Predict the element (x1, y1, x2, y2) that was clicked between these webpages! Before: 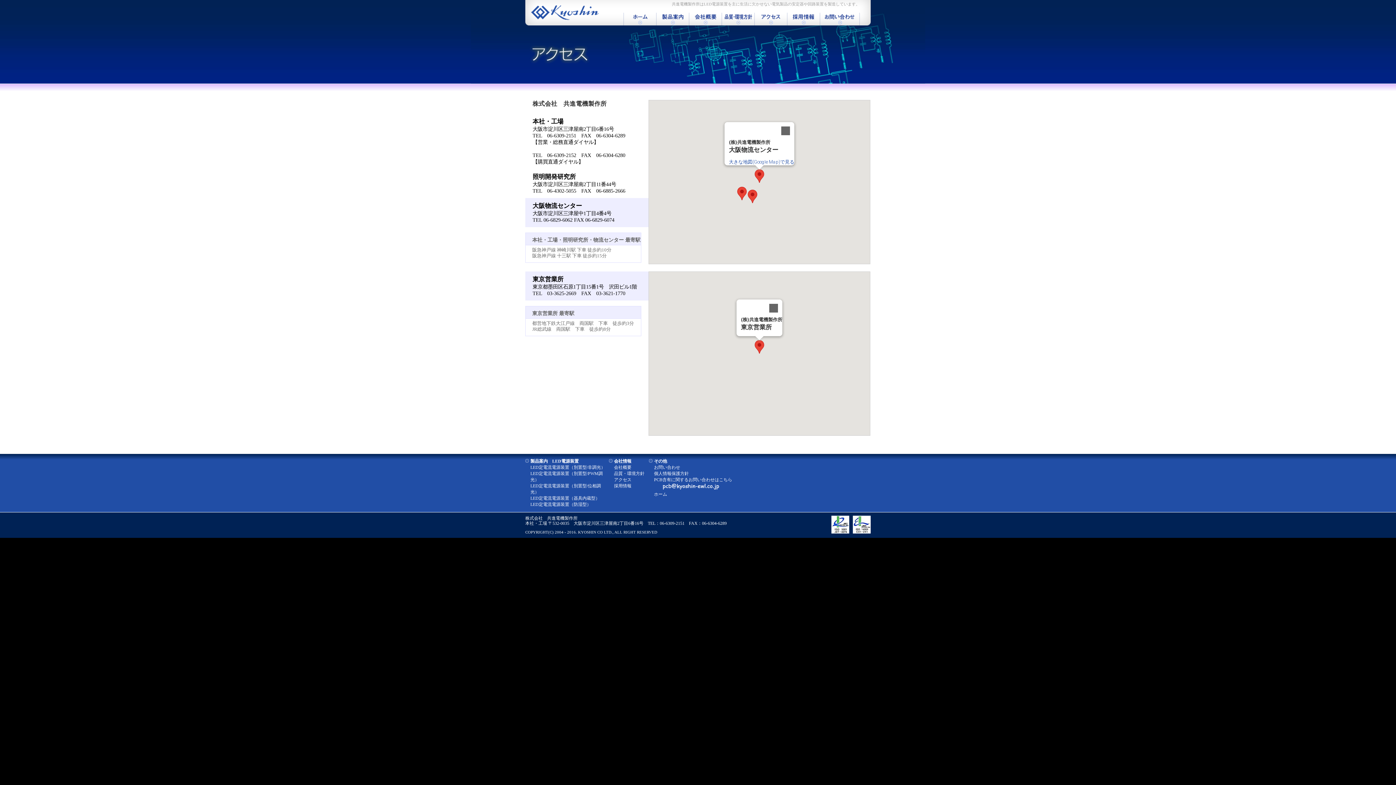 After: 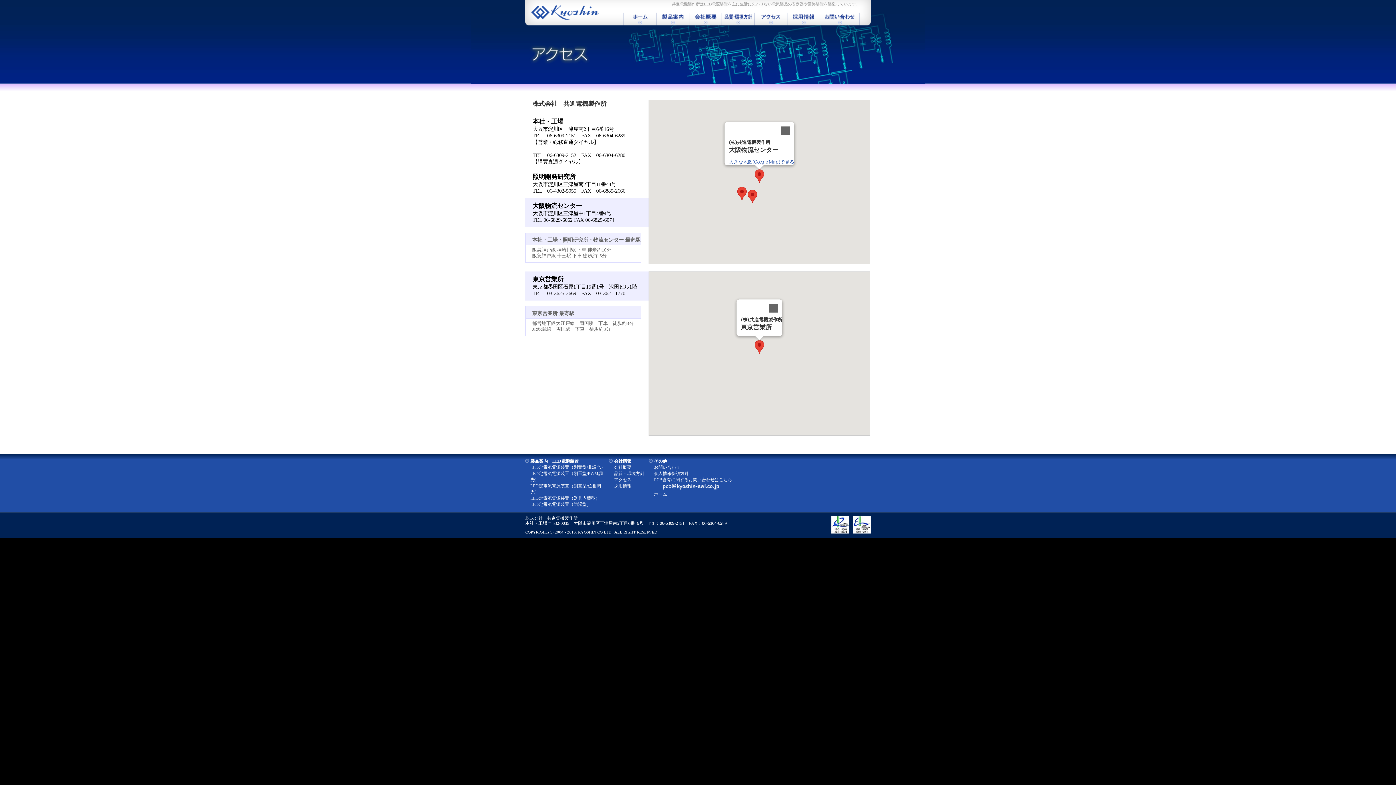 Action: bbox: (754, 169, 764, 182)